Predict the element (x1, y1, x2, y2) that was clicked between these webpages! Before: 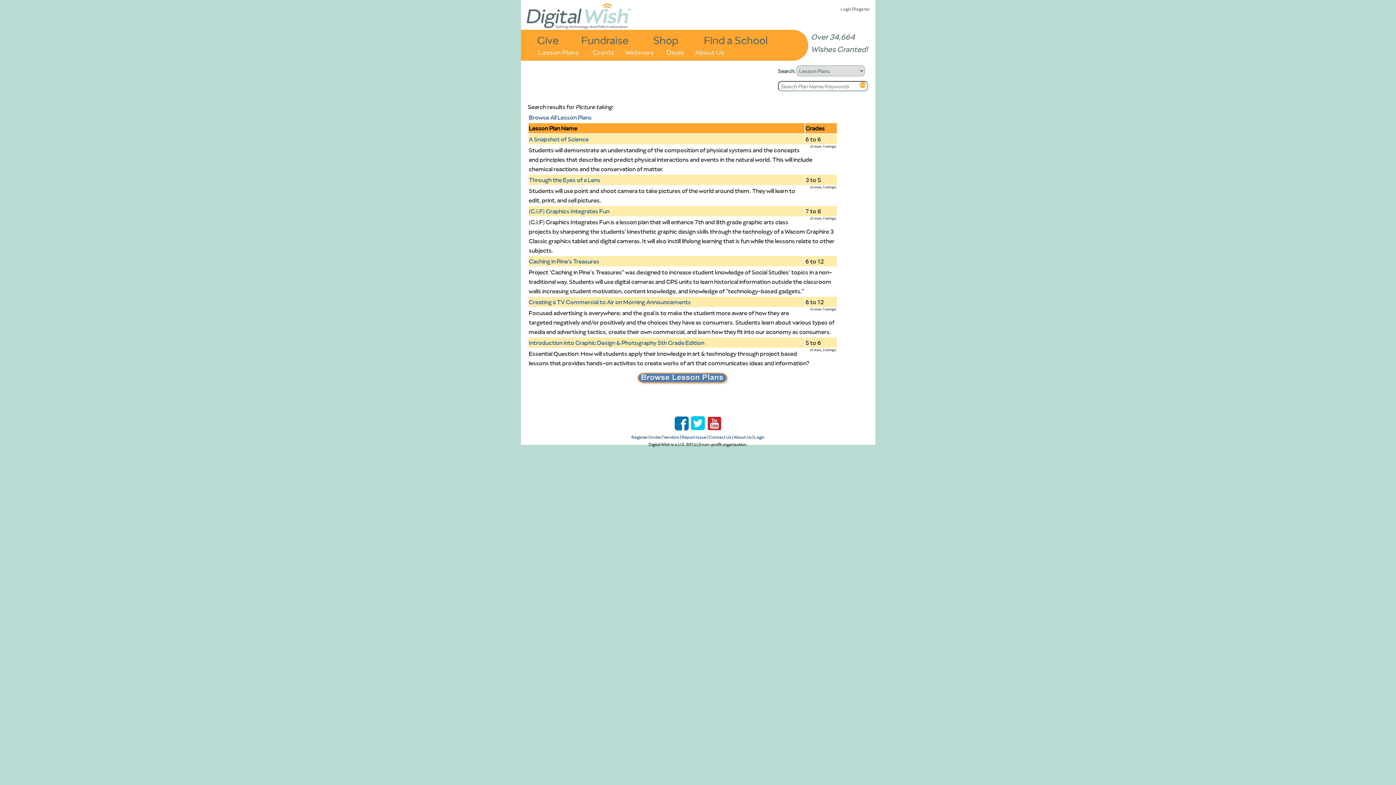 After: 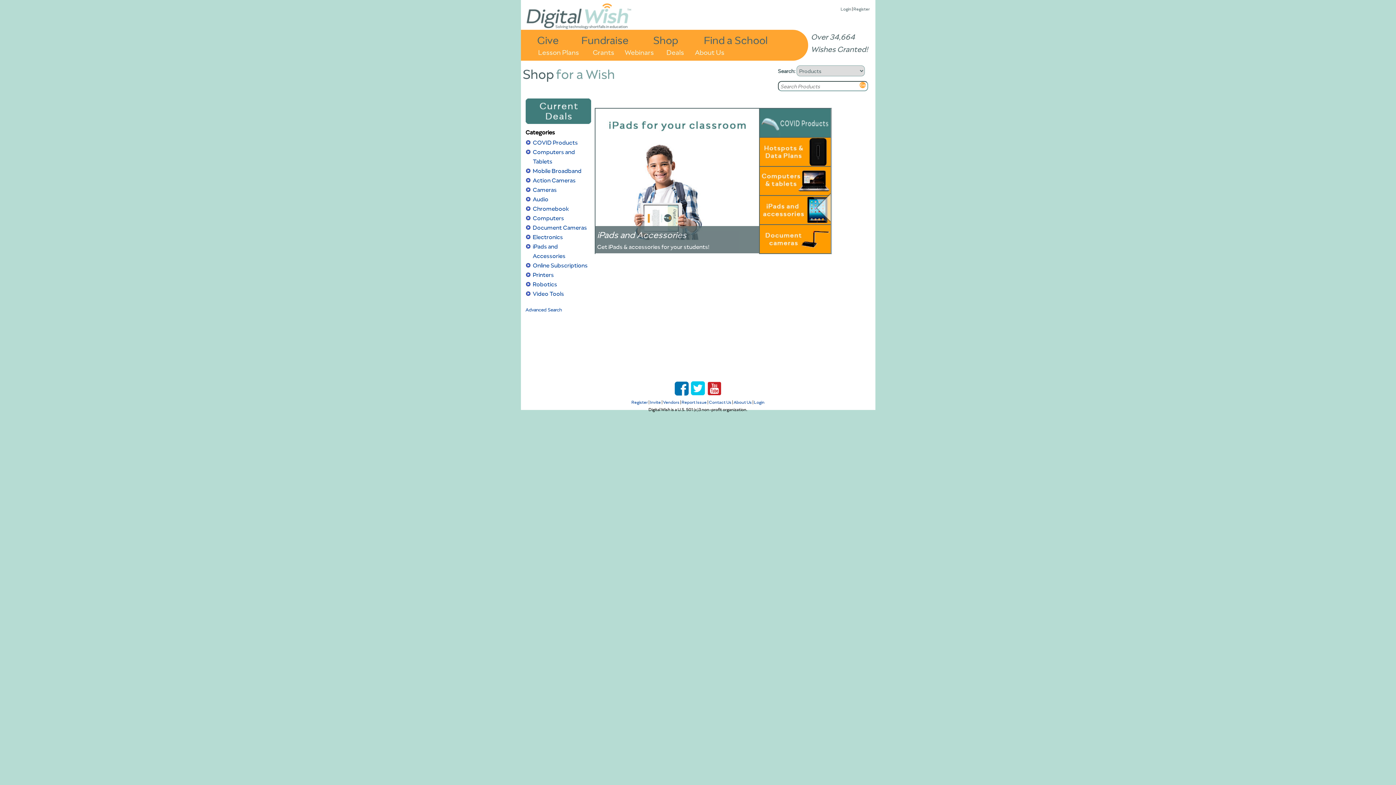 Action: label: Shop bbox: (653, 32, 683, 46)